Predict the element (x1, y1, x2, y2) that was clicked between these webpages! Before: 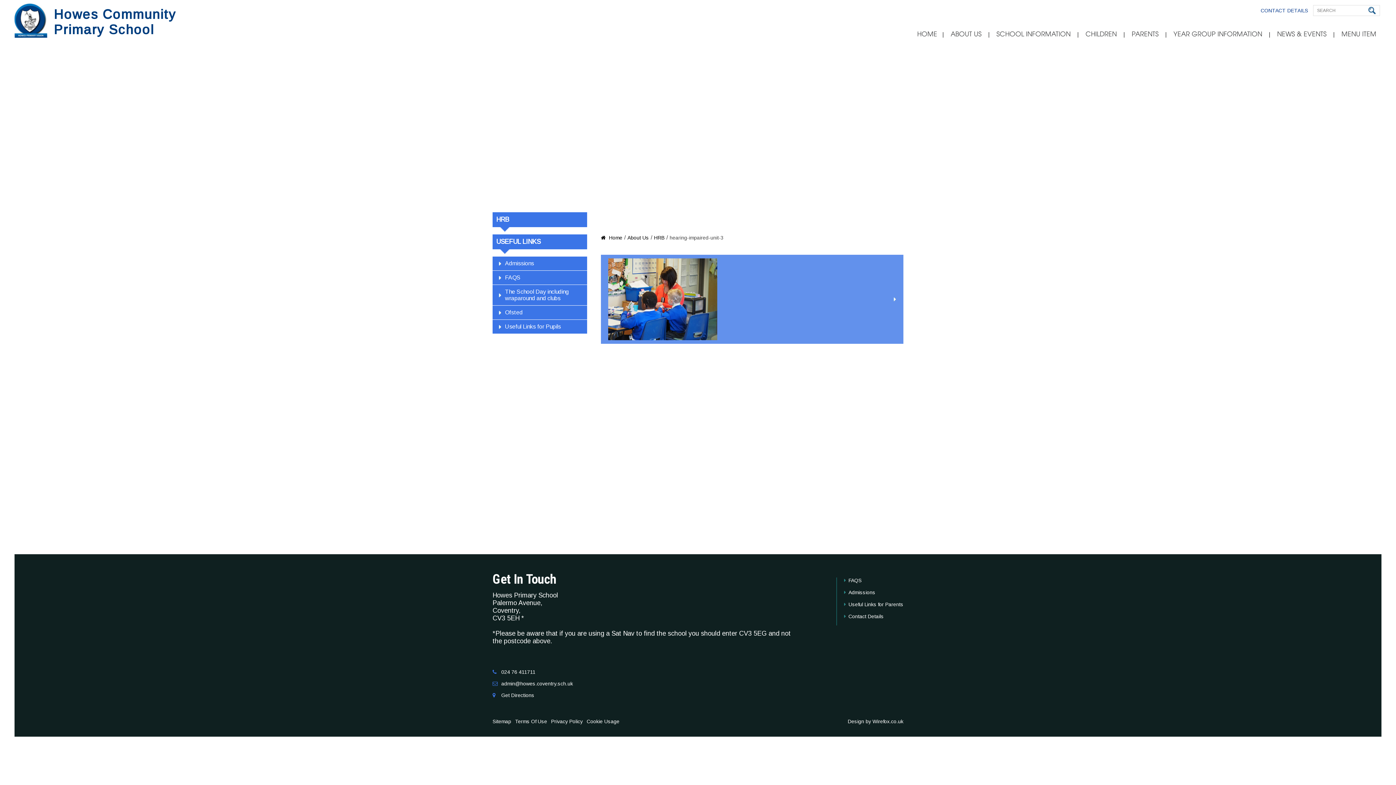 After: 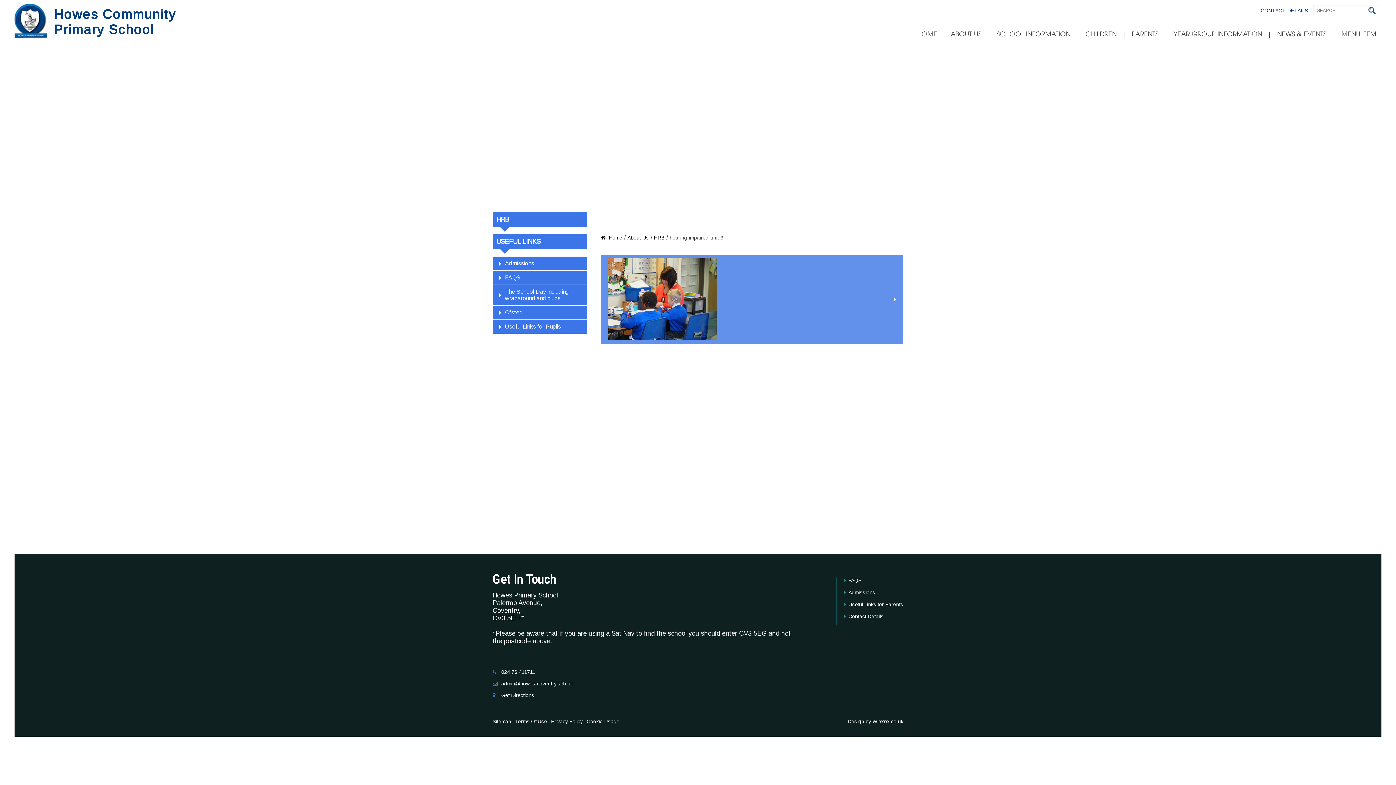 Action: bbox: (501, 681, 573, 686) label: admin@howes.coventry.sch.uk